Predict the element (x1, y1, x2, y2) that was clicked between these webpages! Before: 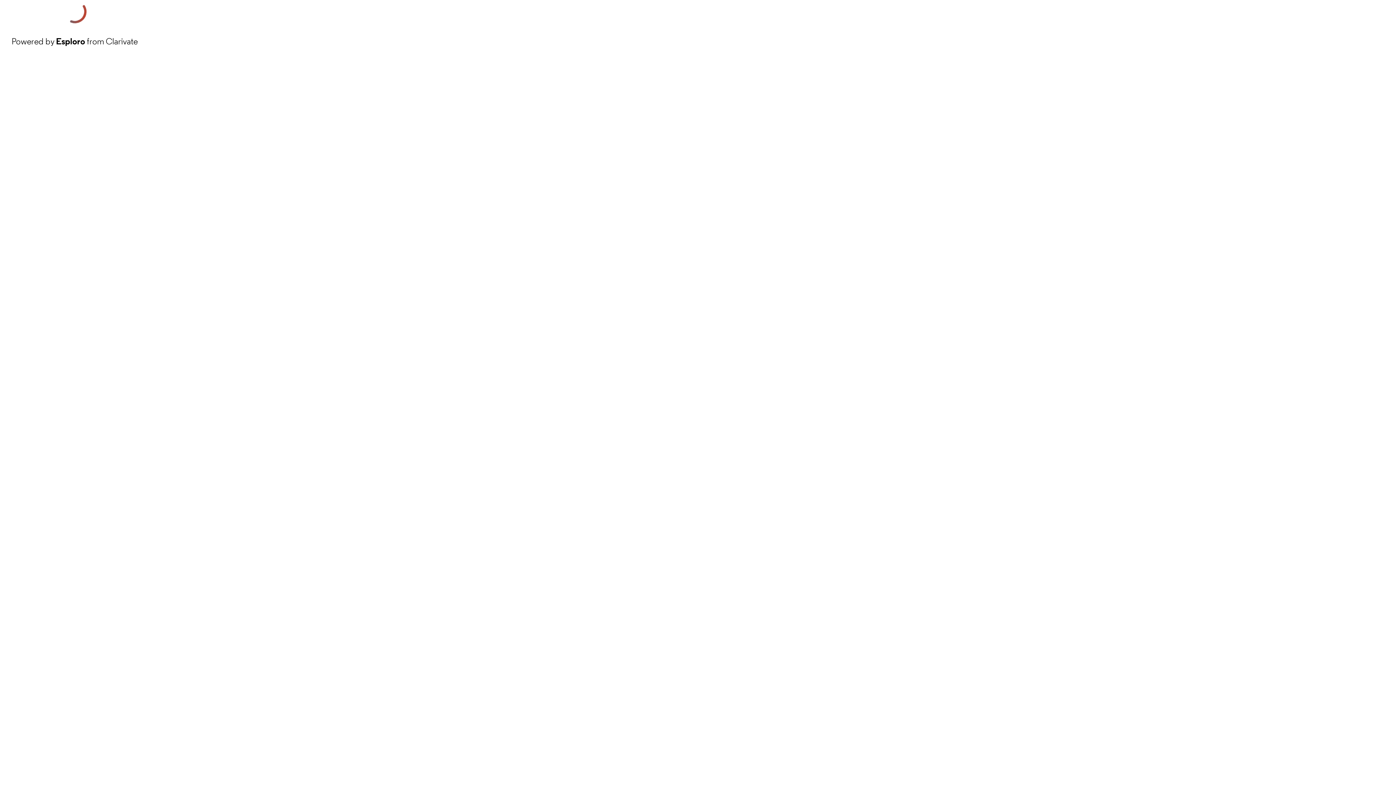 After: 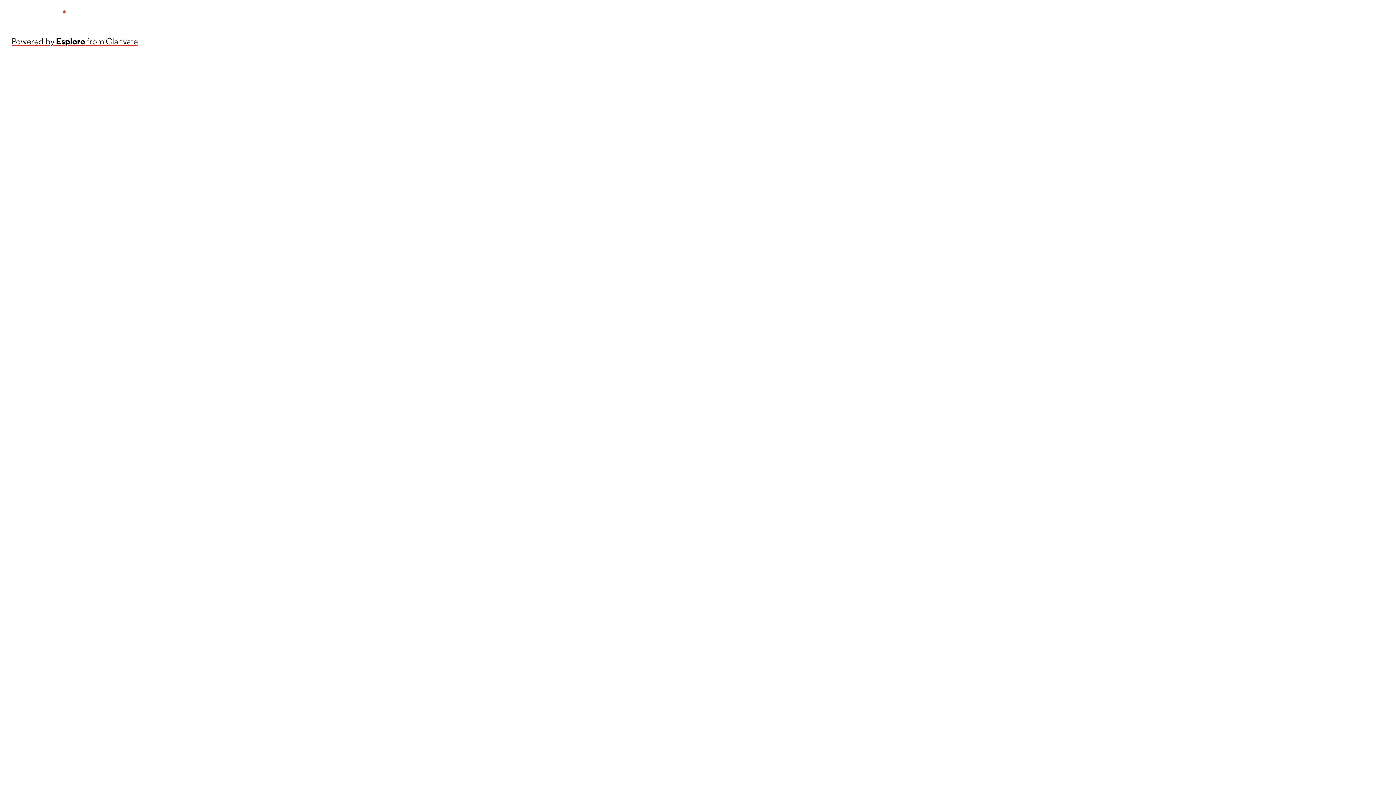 Action: bbox: (11, 34, 137, 48) label: Powered by Esploro from Clarivate